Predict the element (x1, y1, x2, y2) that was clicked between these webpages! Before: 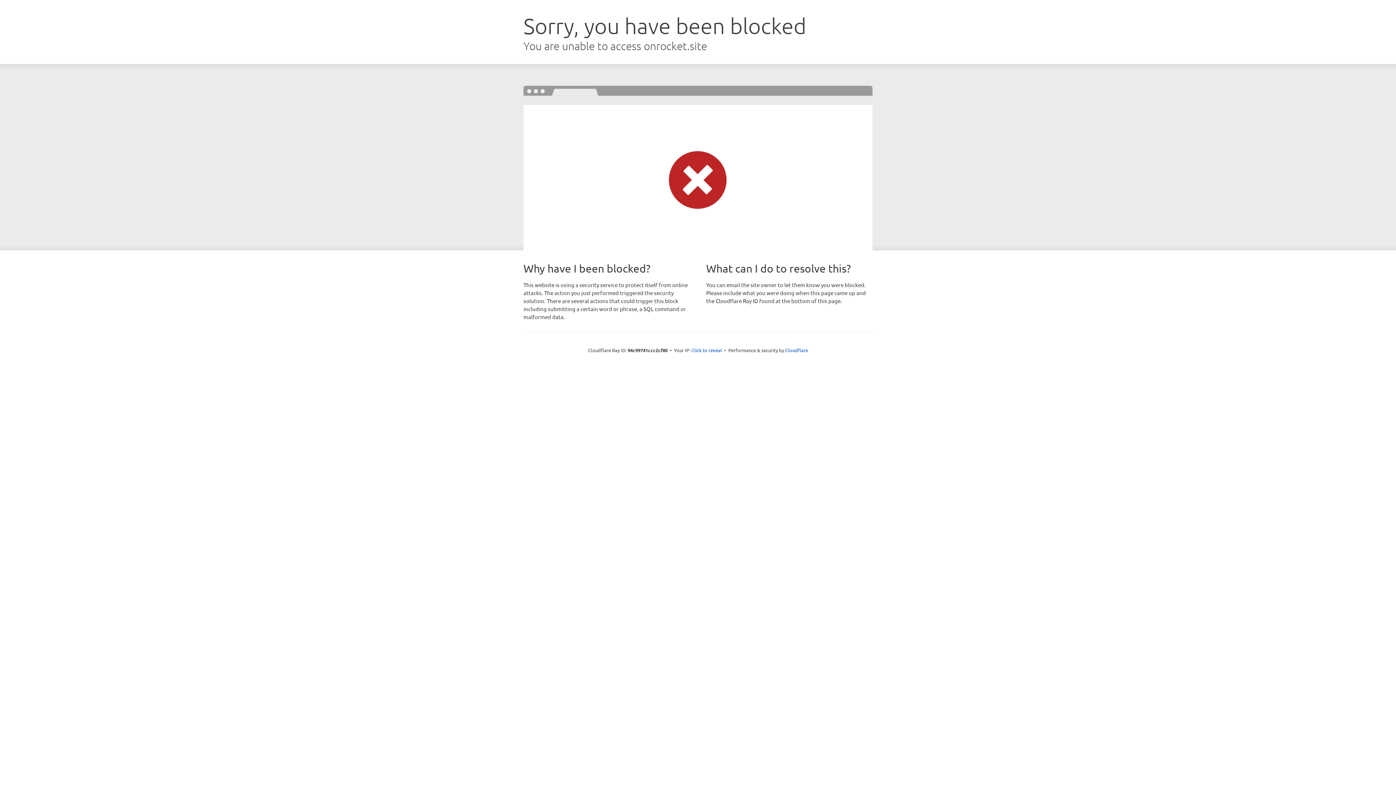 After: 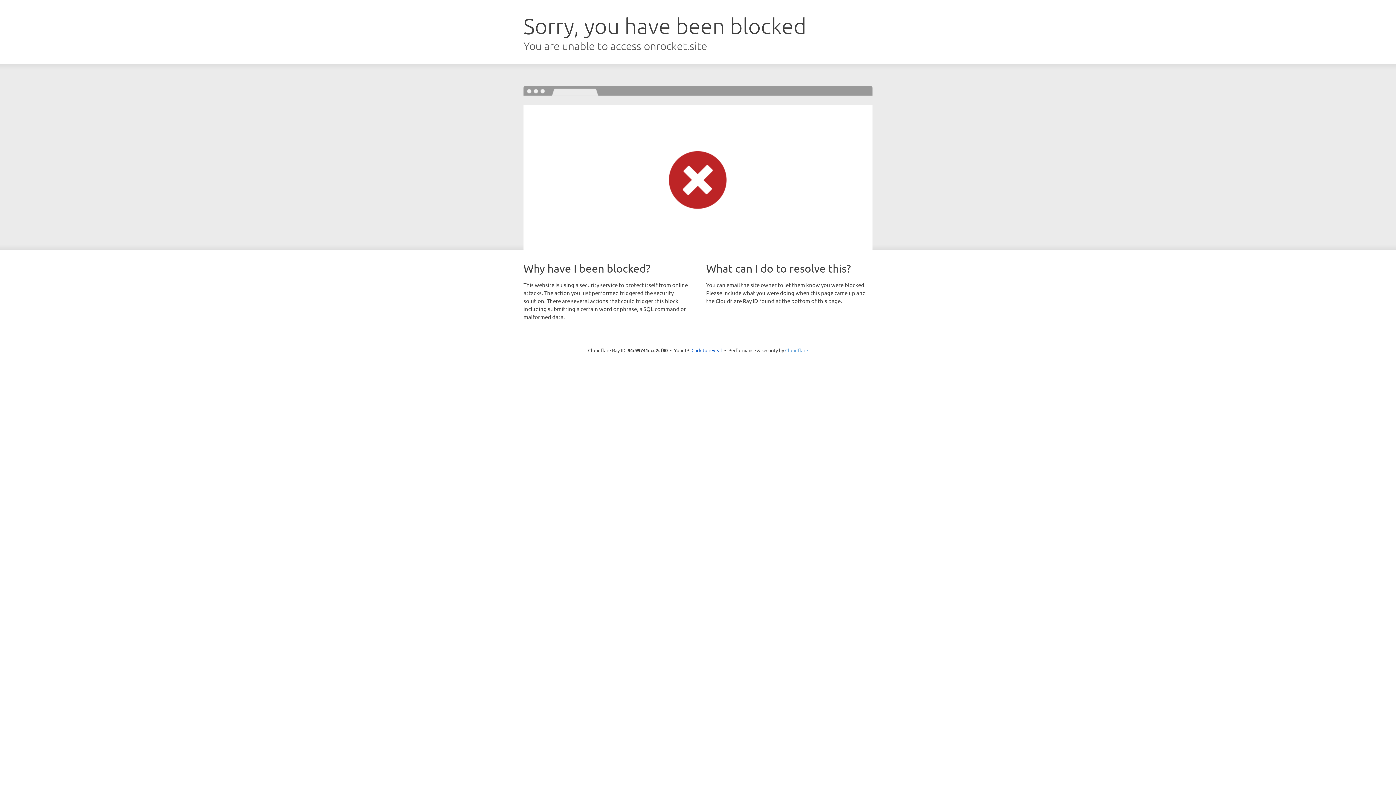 Action: bbox: (785, 347, 808, 353) label: Cloudflare